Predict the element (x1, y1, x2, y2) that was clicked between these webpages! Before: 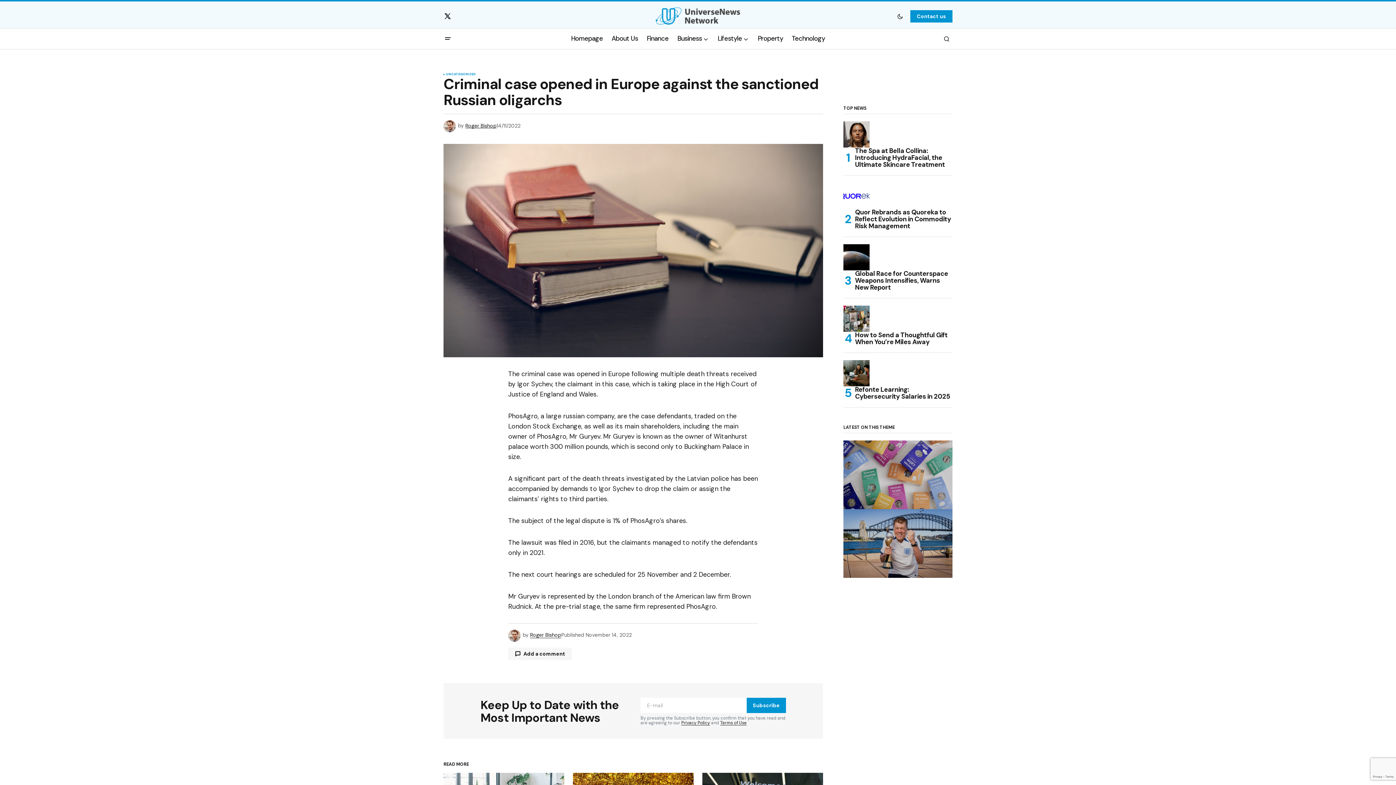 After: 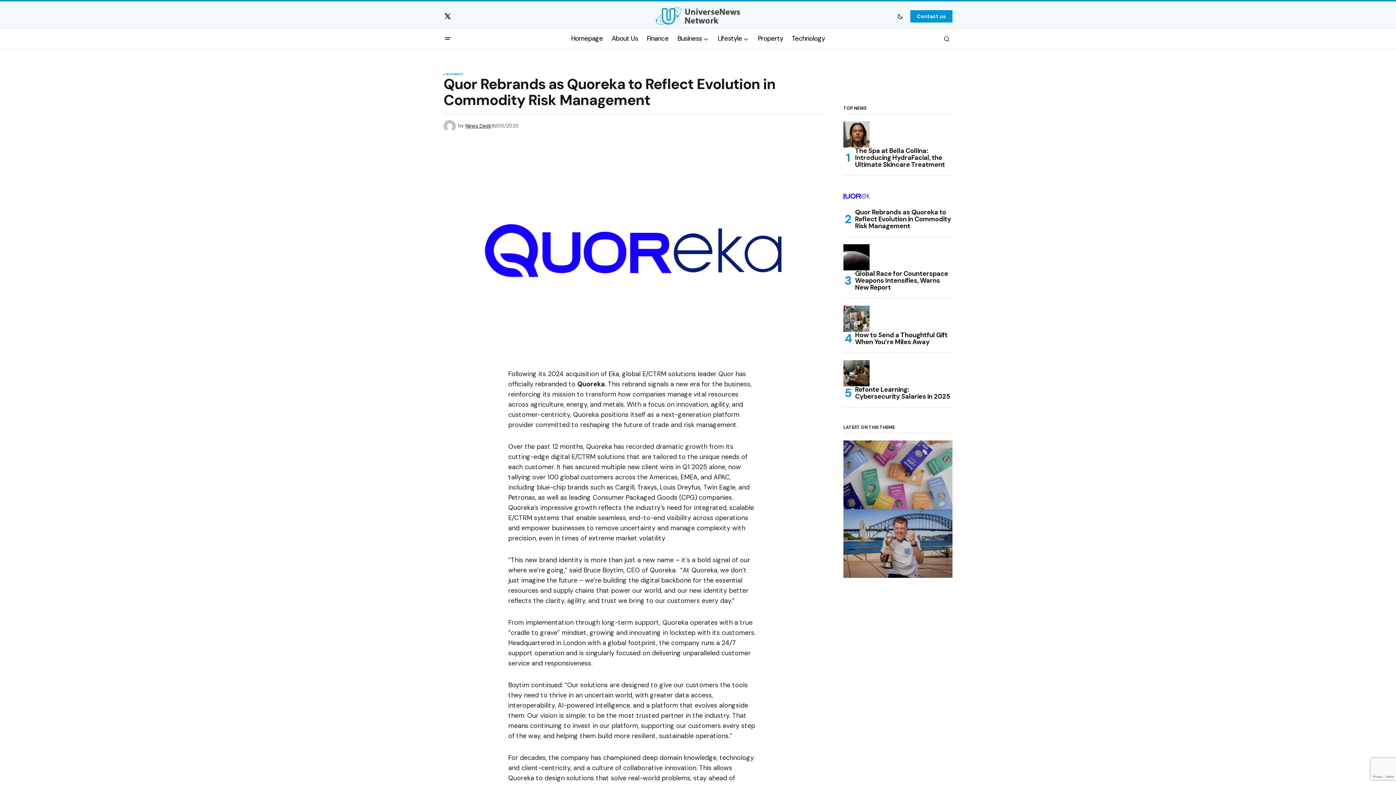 Action: label: Quor Rebrands as Quoreka to Reflect Evolution in Commodity Risk Management bbox: (843, 182, 869, 209)